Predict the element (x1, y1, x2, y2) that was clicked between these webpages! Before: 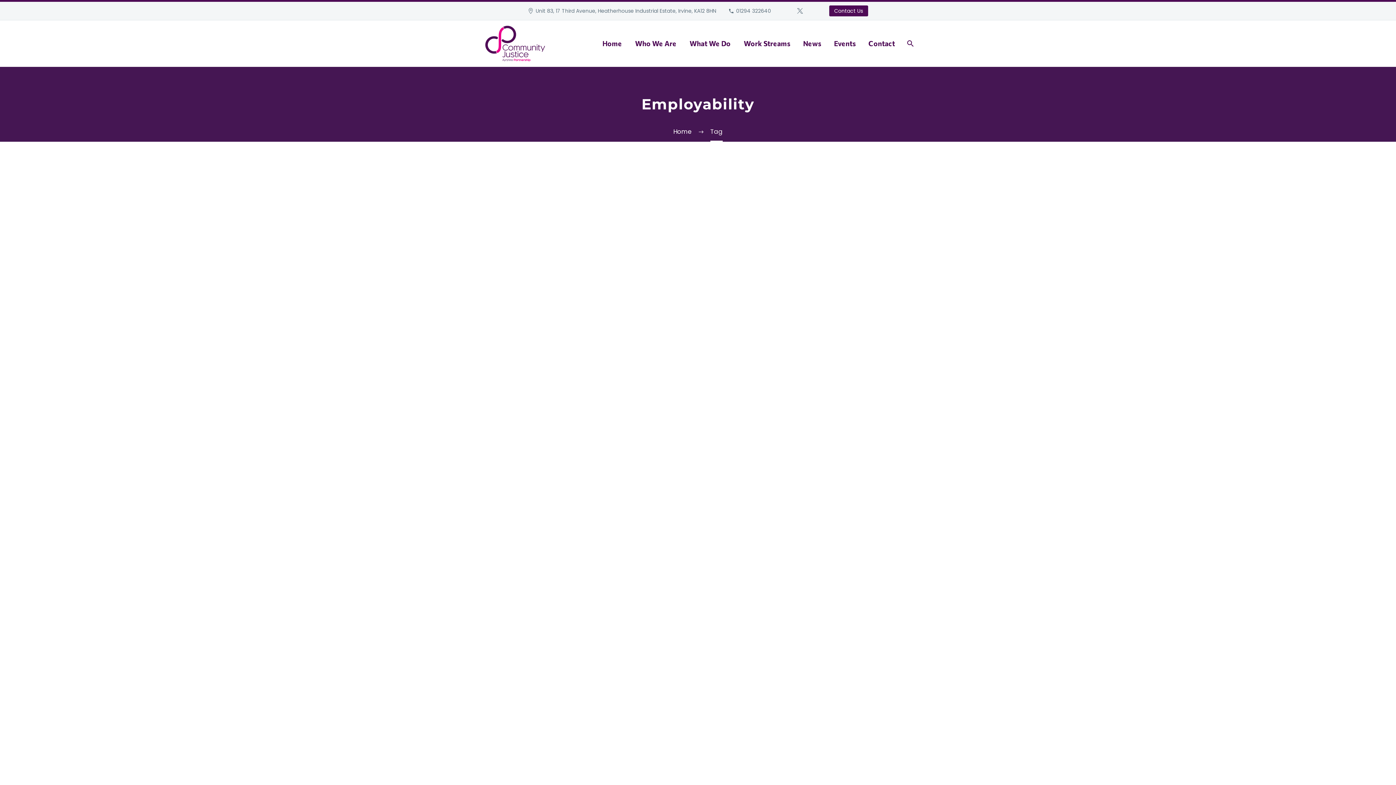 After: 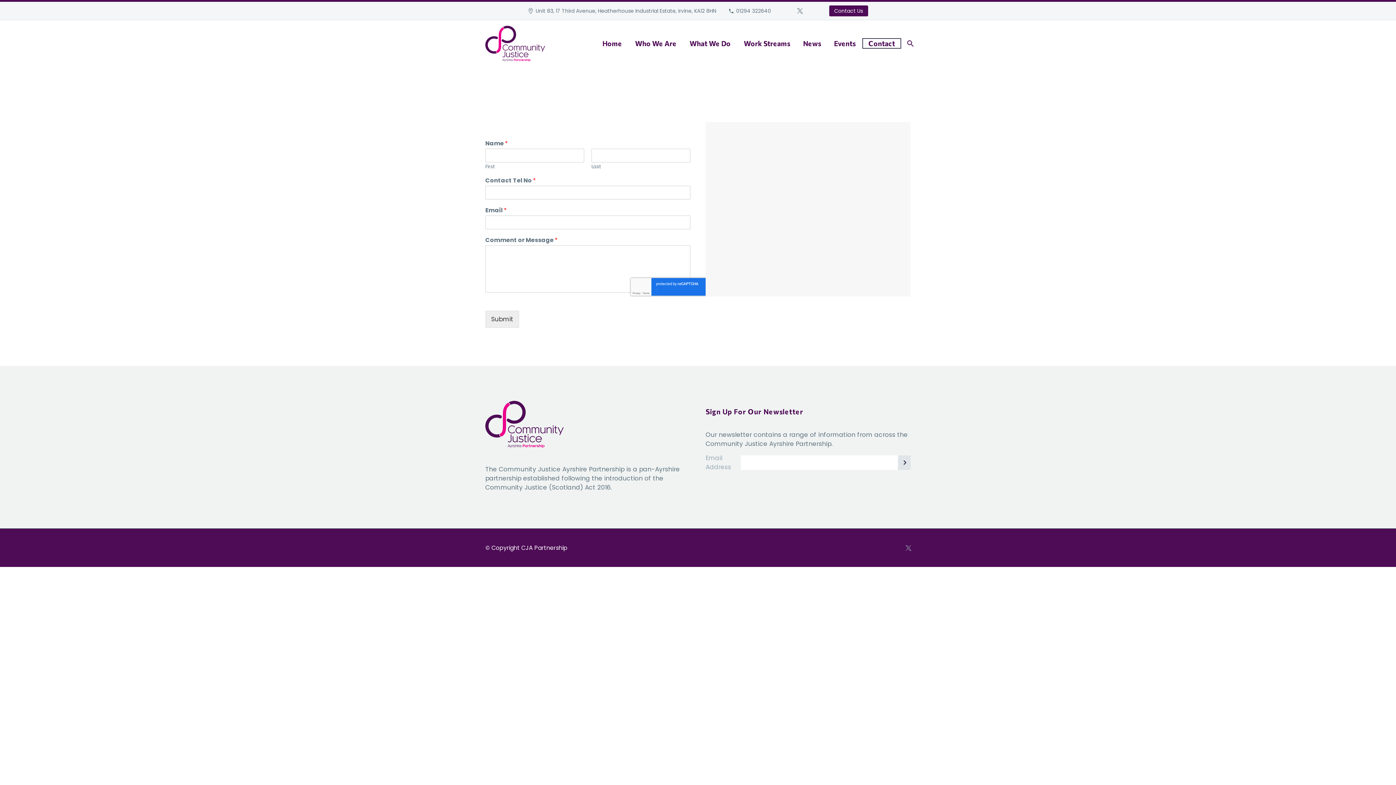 Action: label: Contact bbox: (863, 38, 900, 48)